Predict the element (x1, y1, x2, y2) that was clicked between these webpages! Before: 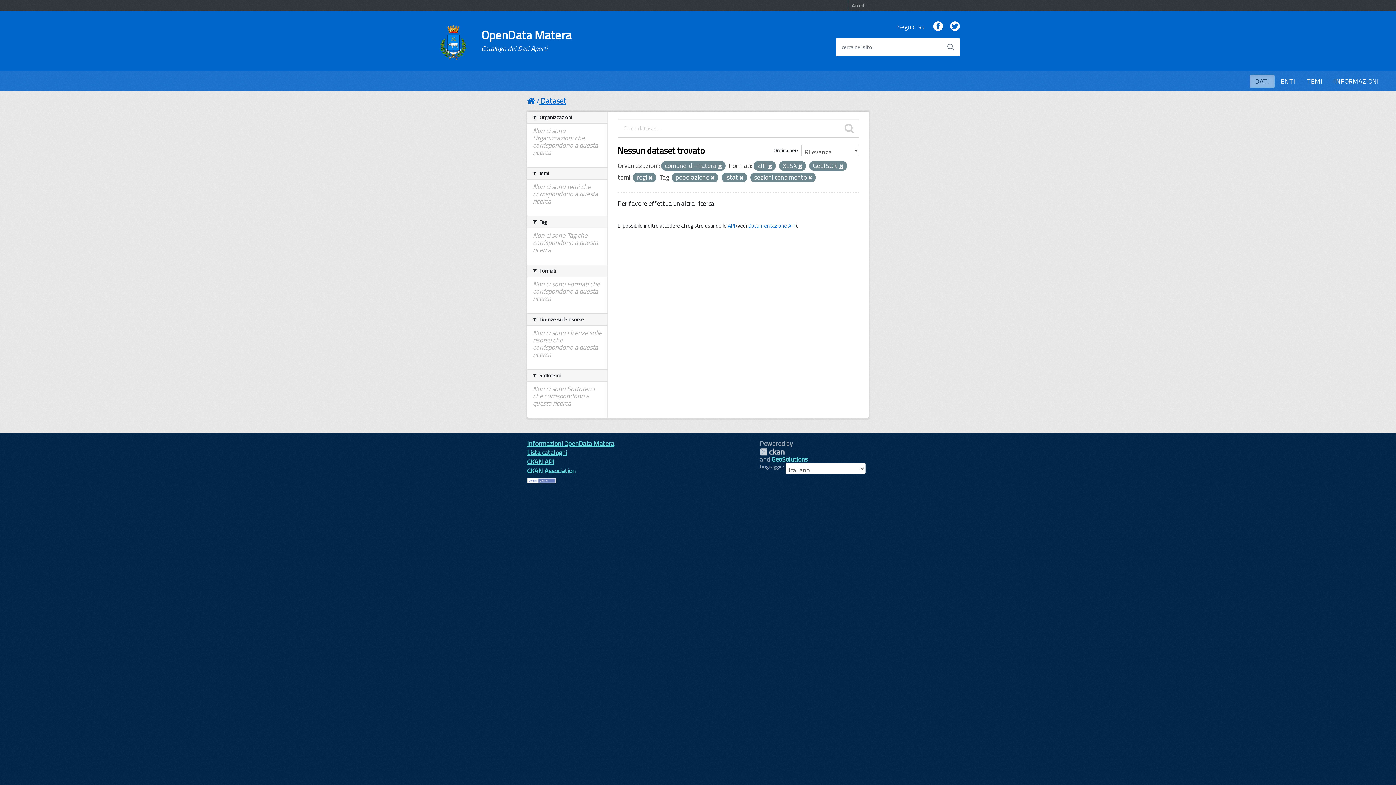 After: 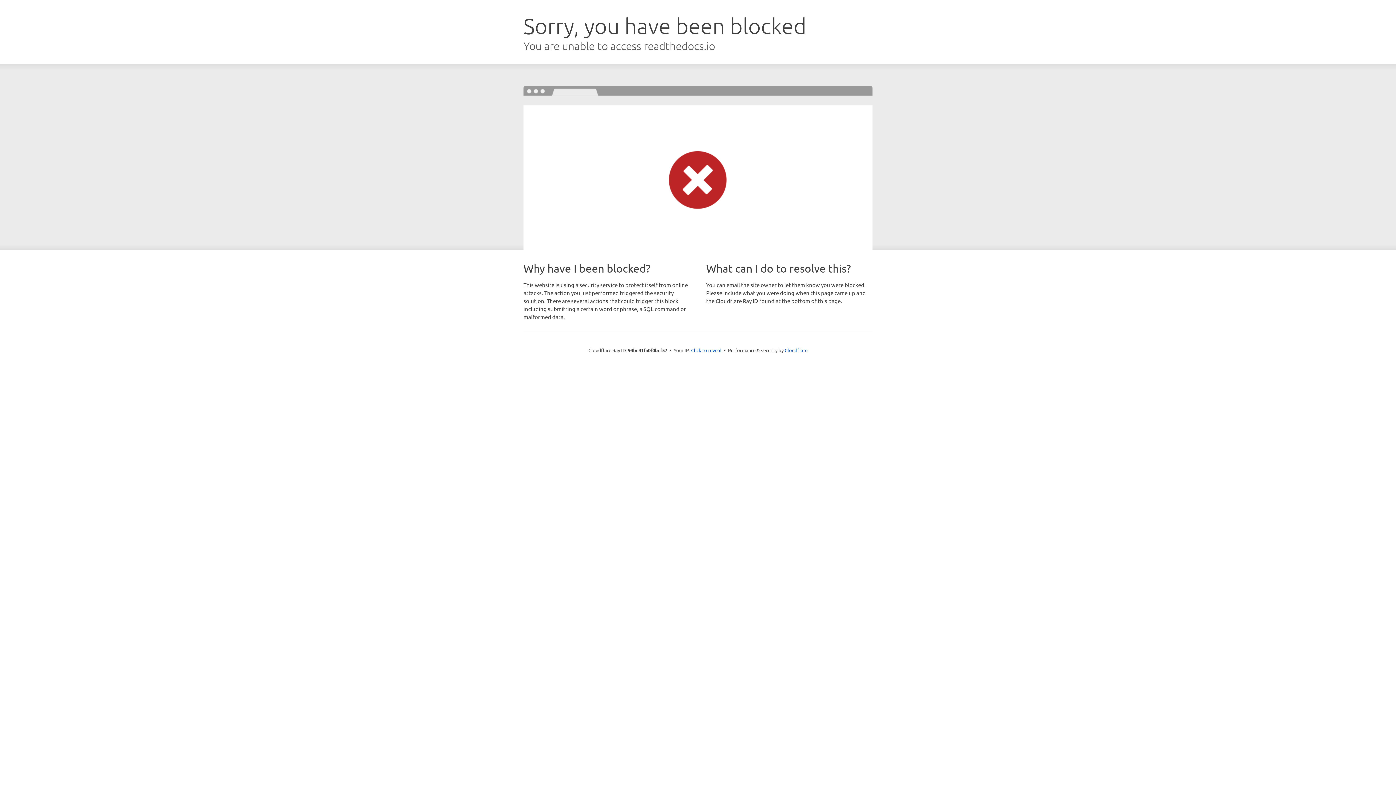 Action: bbox: (527, 457, 554, 466) label: CKAN API